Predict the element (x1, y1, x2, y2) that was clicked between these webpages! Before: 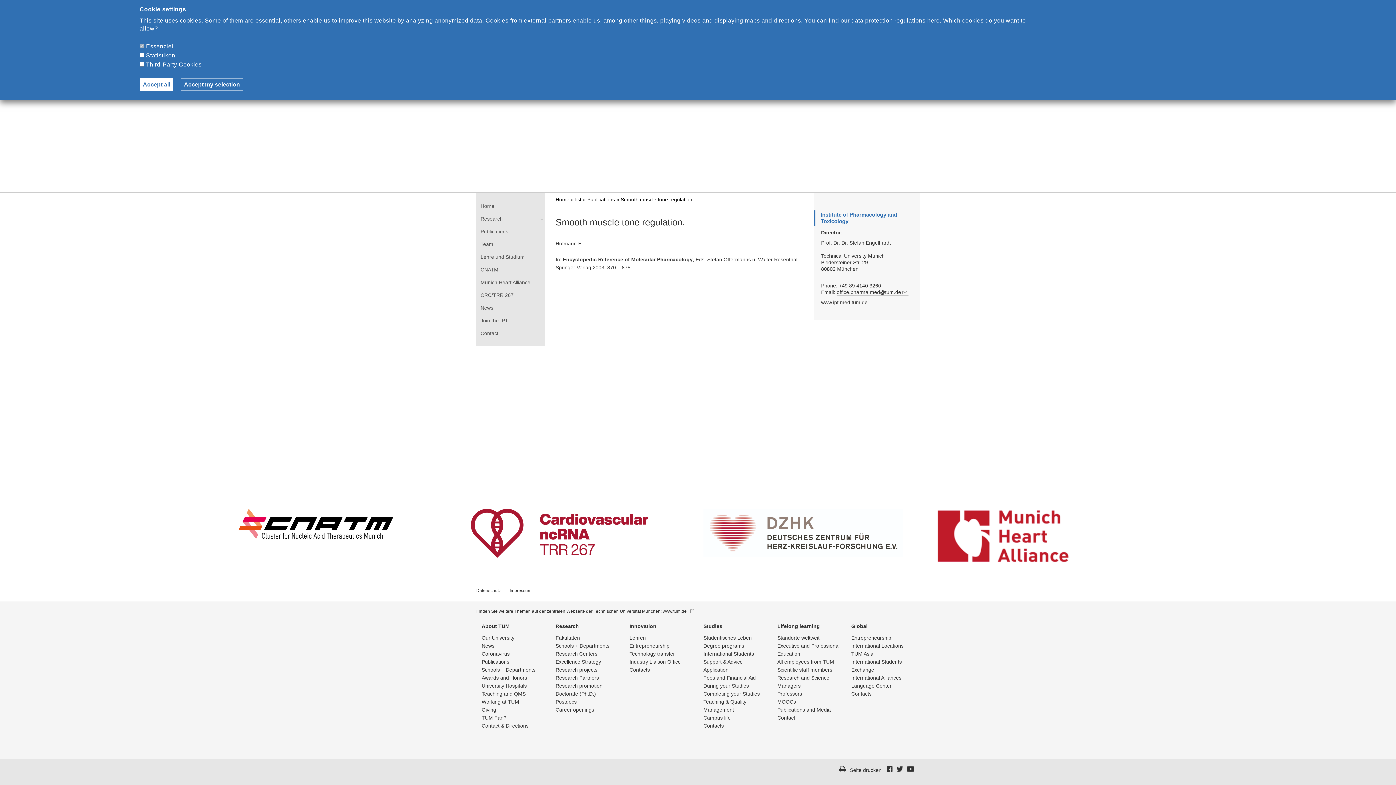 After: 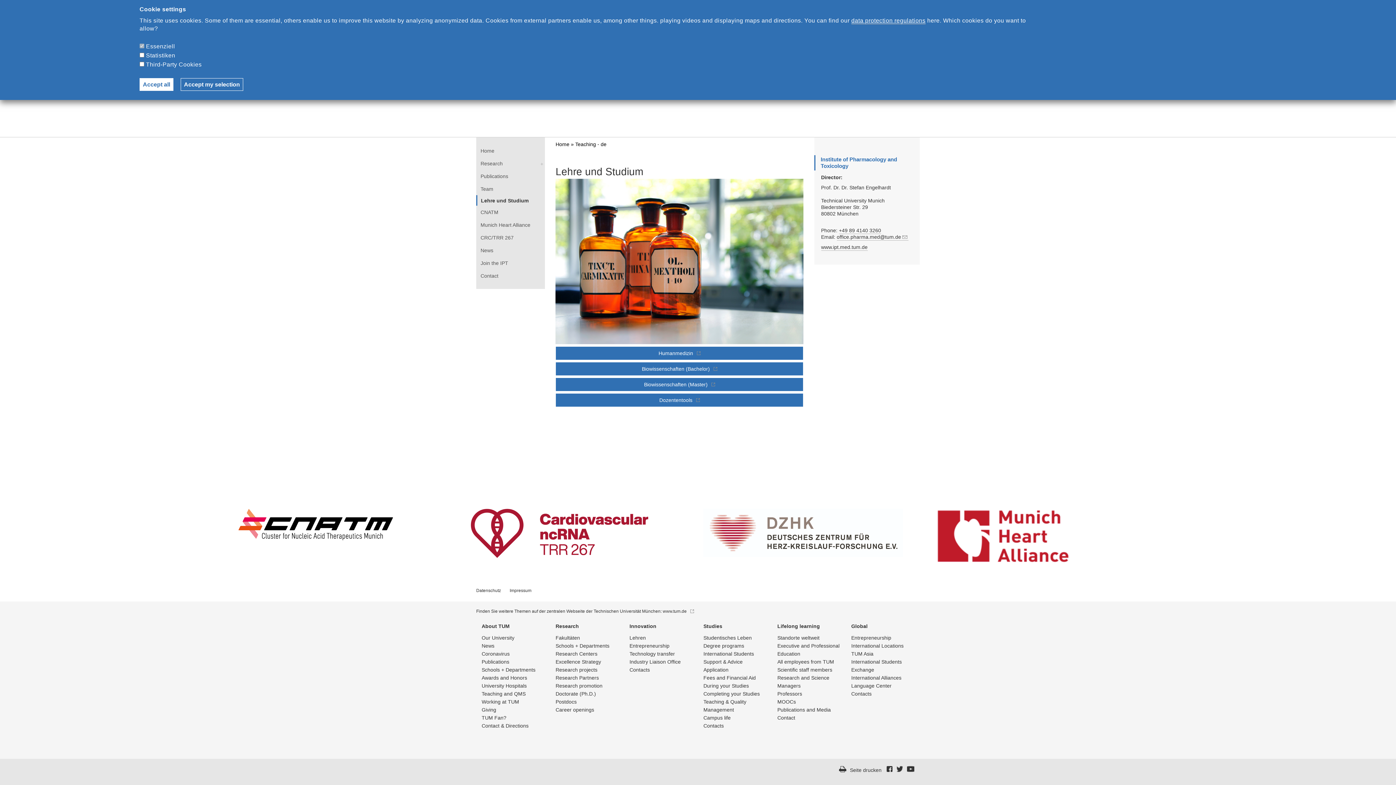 Action: label: Lehre und Studium bbox: (476, 250, 544, 263)